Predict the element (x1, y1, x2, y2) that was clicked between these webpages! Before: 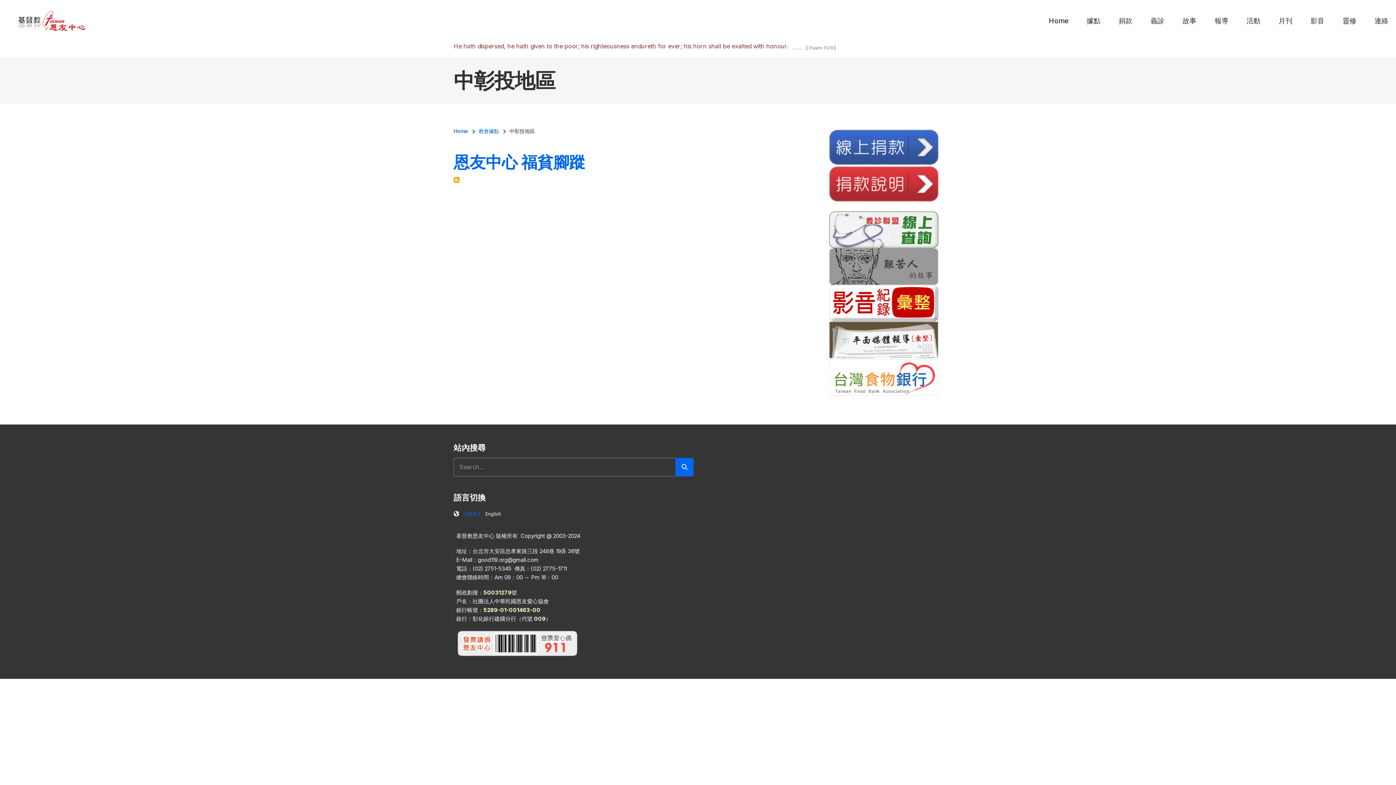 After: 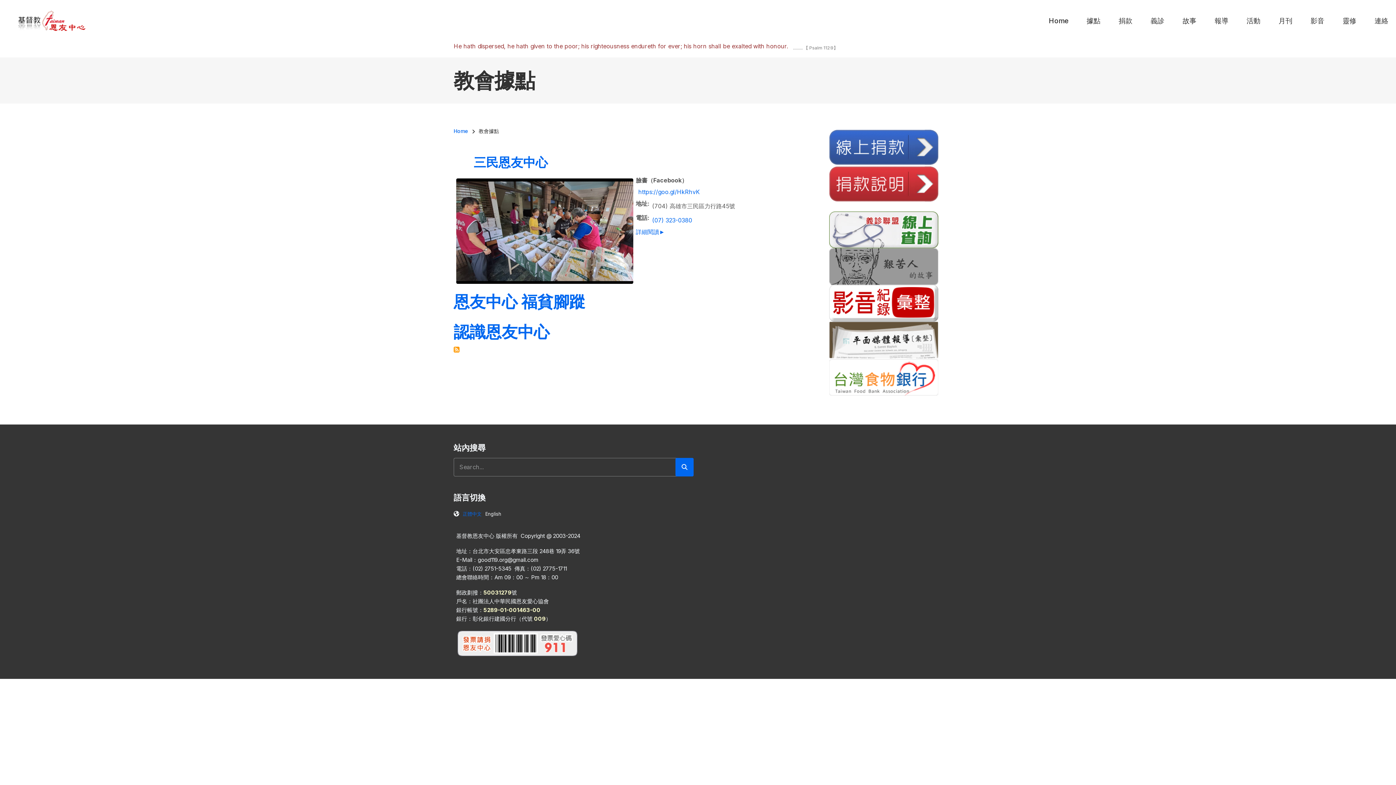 Action: bbox: (478, 128, 499, 134) label: 教會據點